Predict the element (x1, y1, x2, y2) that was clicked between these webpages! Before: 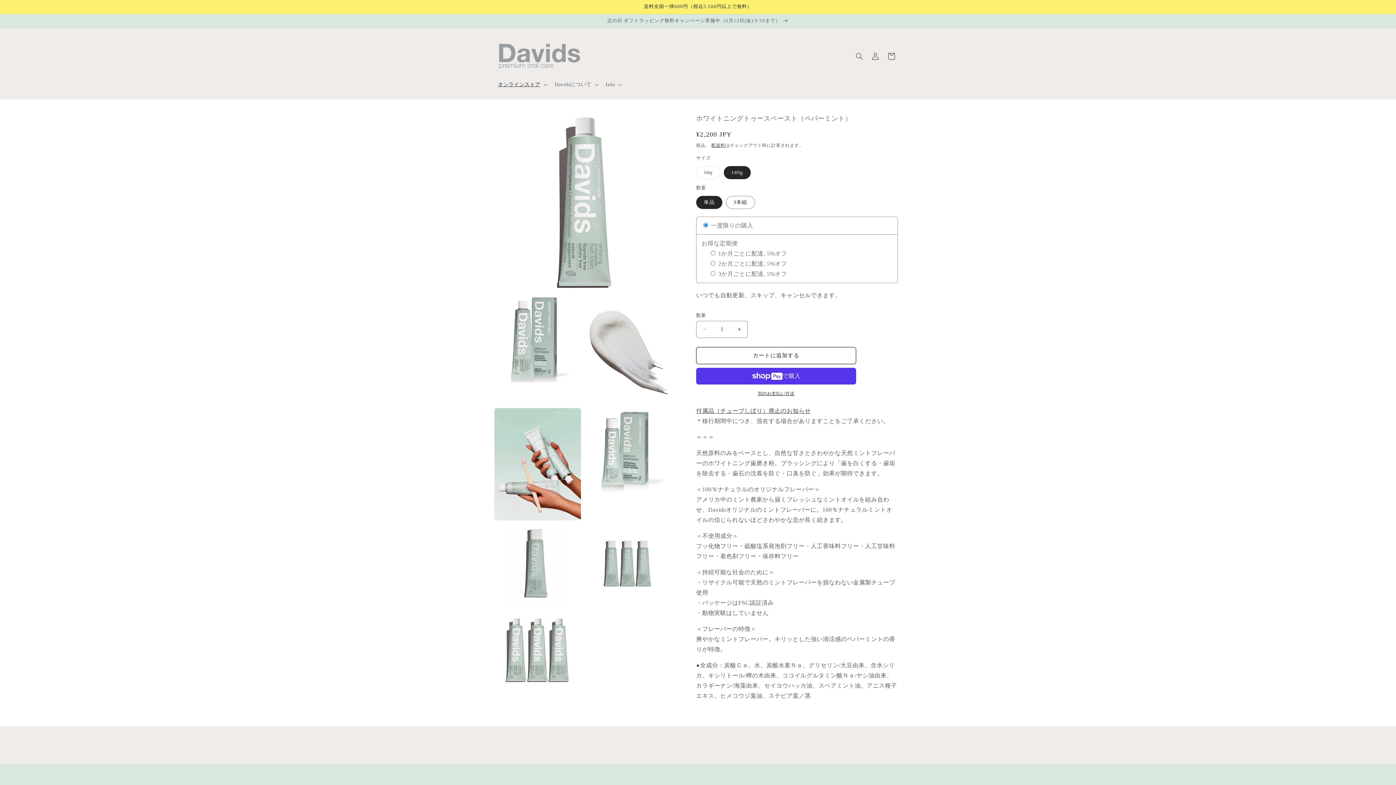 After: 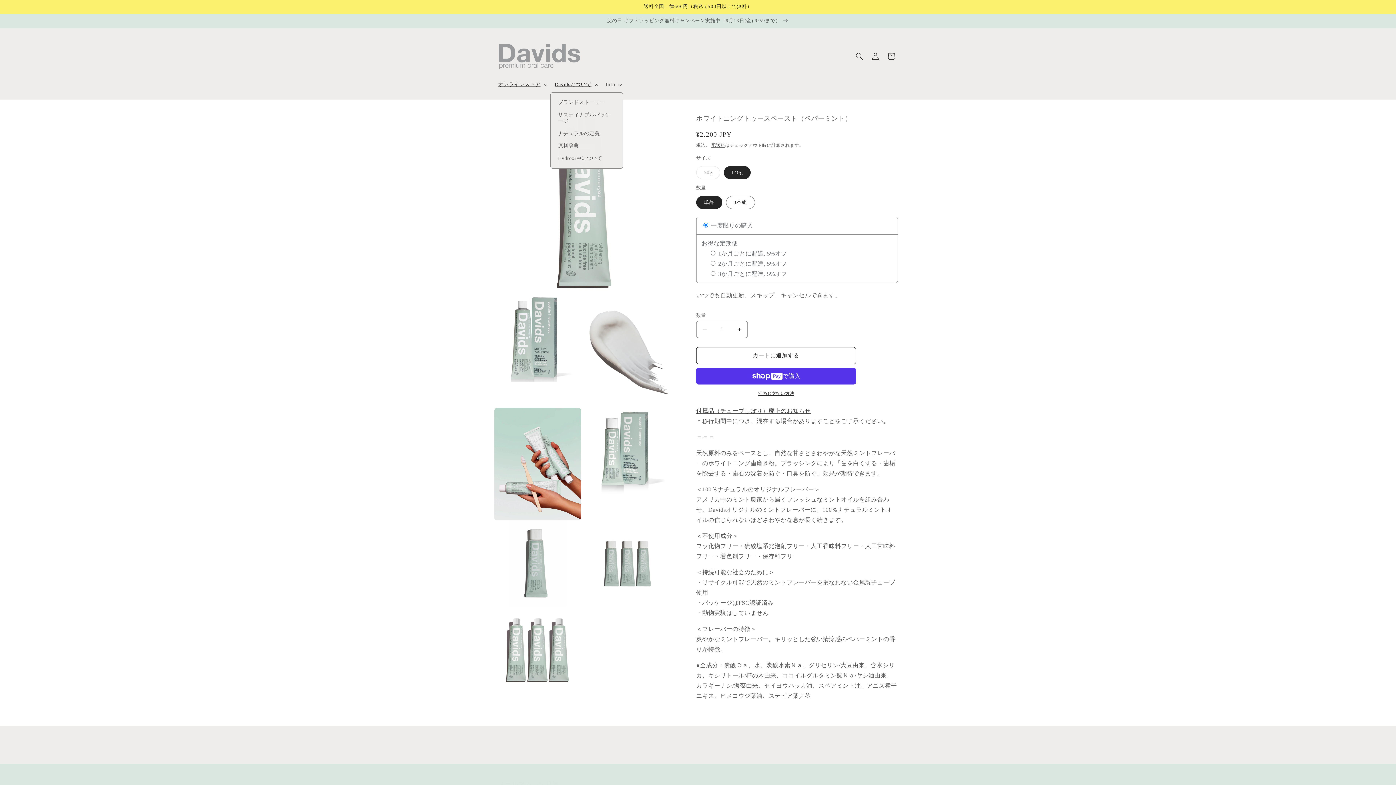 Action: bbox: (550, 76, 601, 92) label: Davidsについて